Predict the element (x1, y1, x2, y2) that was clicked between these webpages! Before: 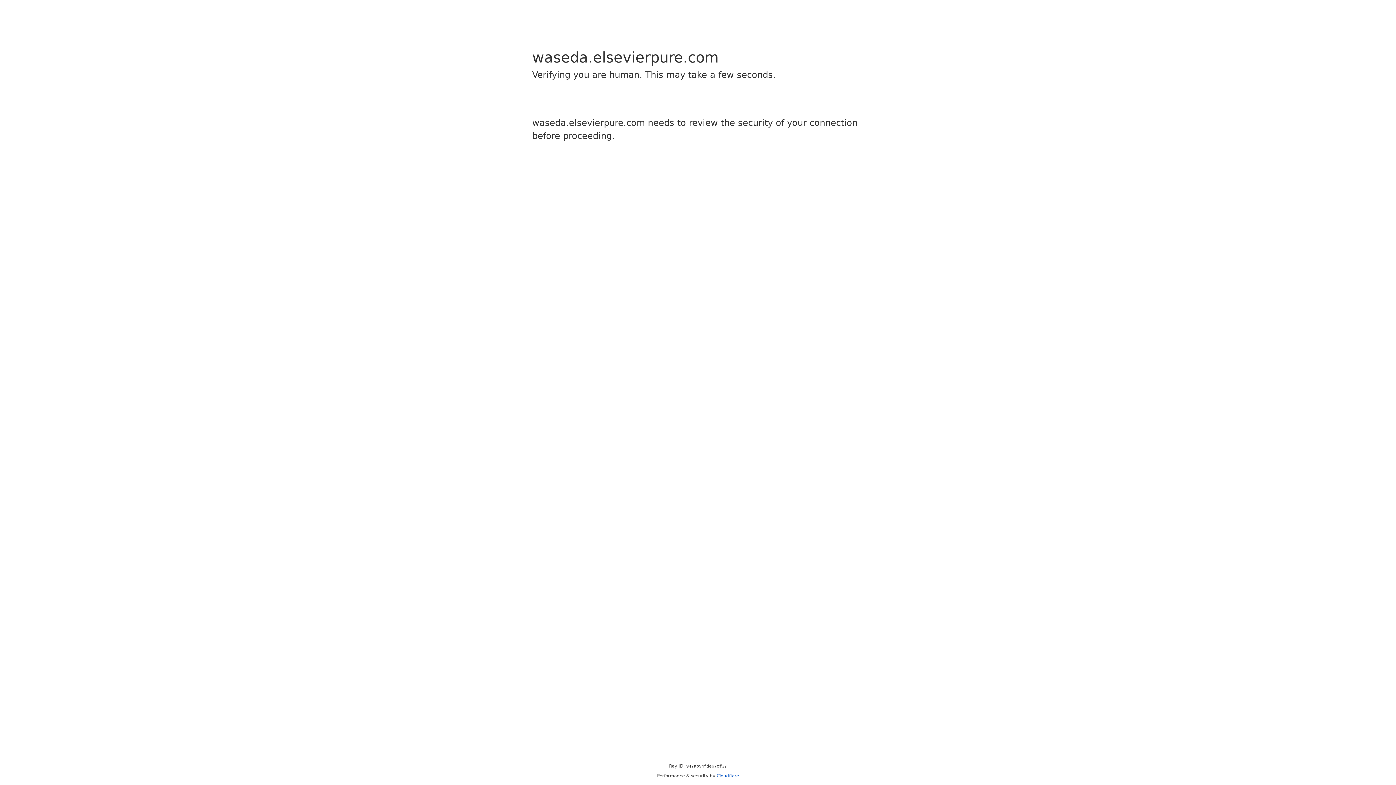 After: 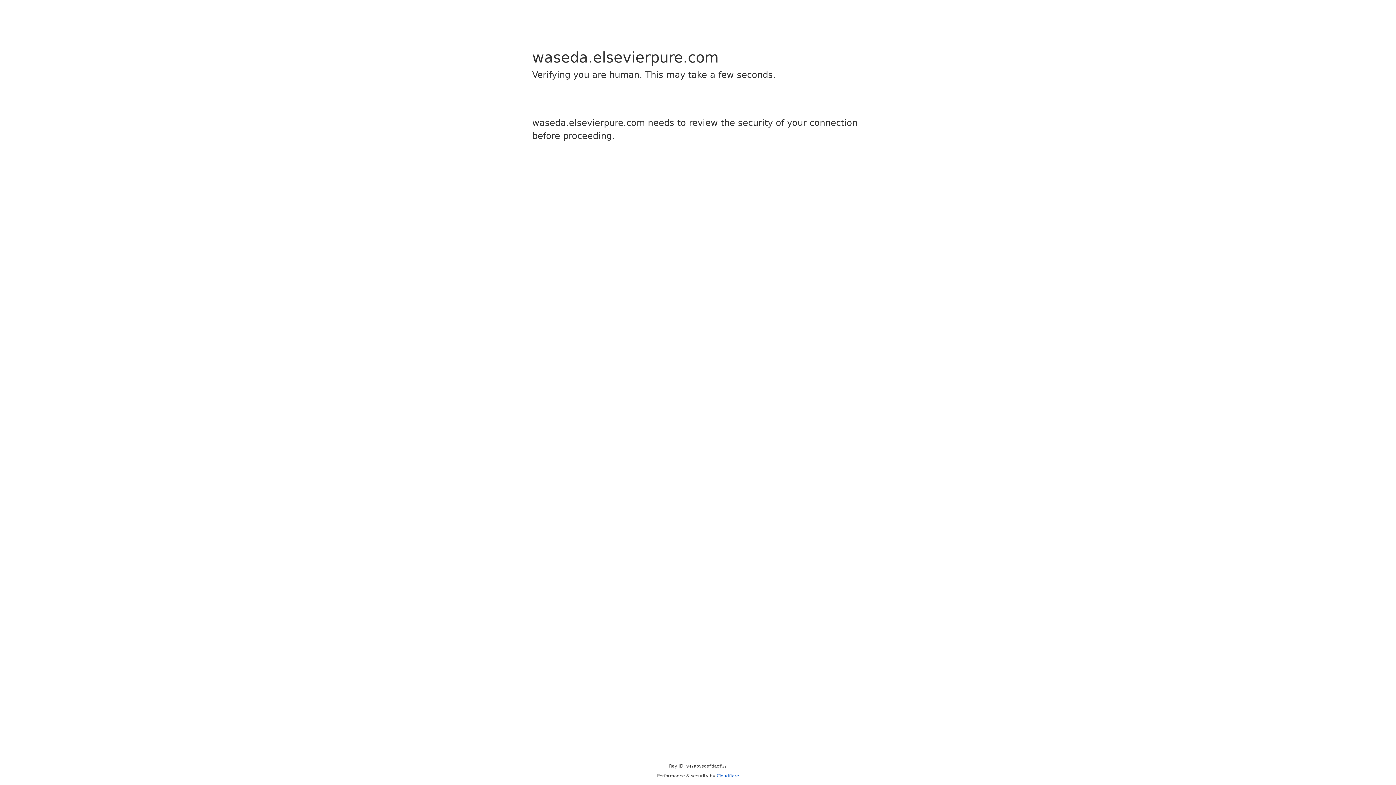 Action: bbox: (716, 773, 739, 778) label: Cloudflare